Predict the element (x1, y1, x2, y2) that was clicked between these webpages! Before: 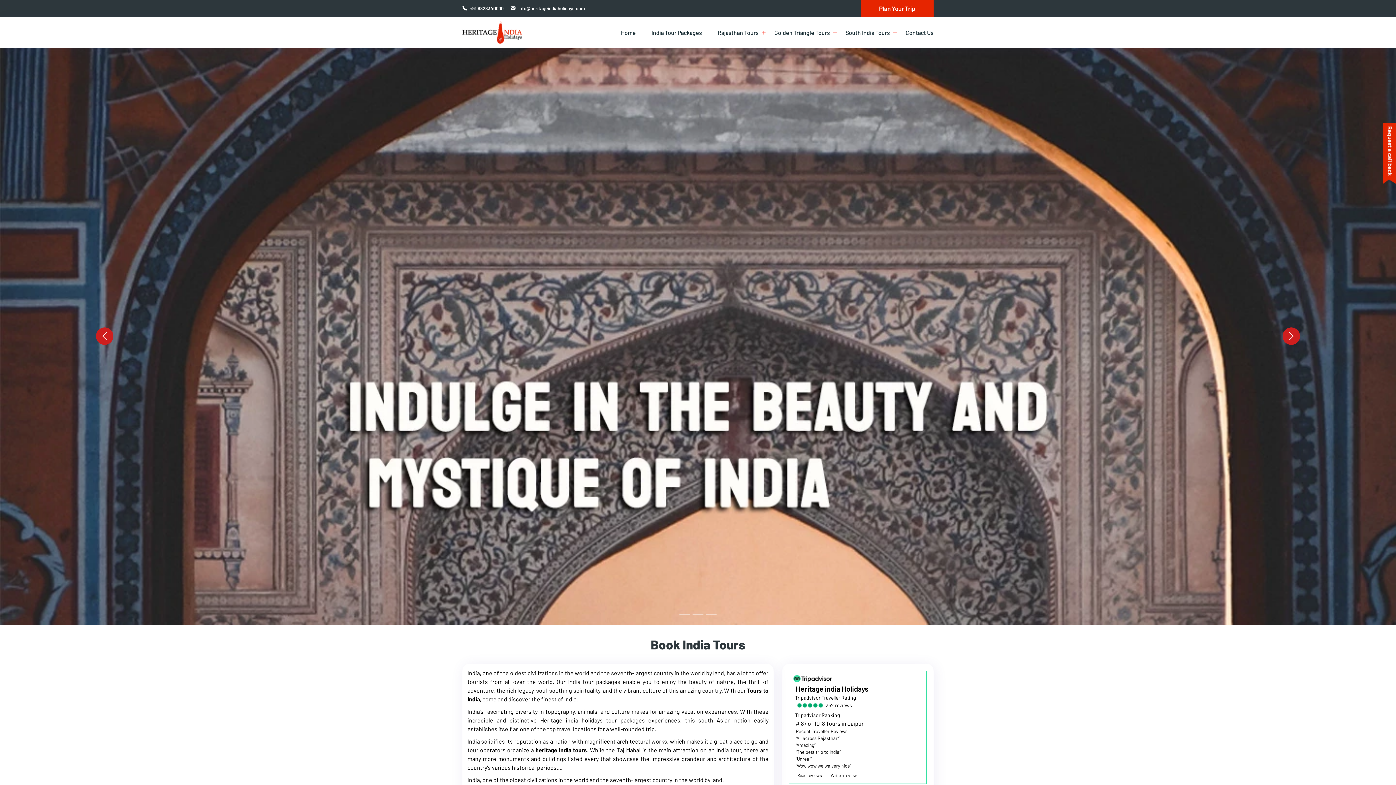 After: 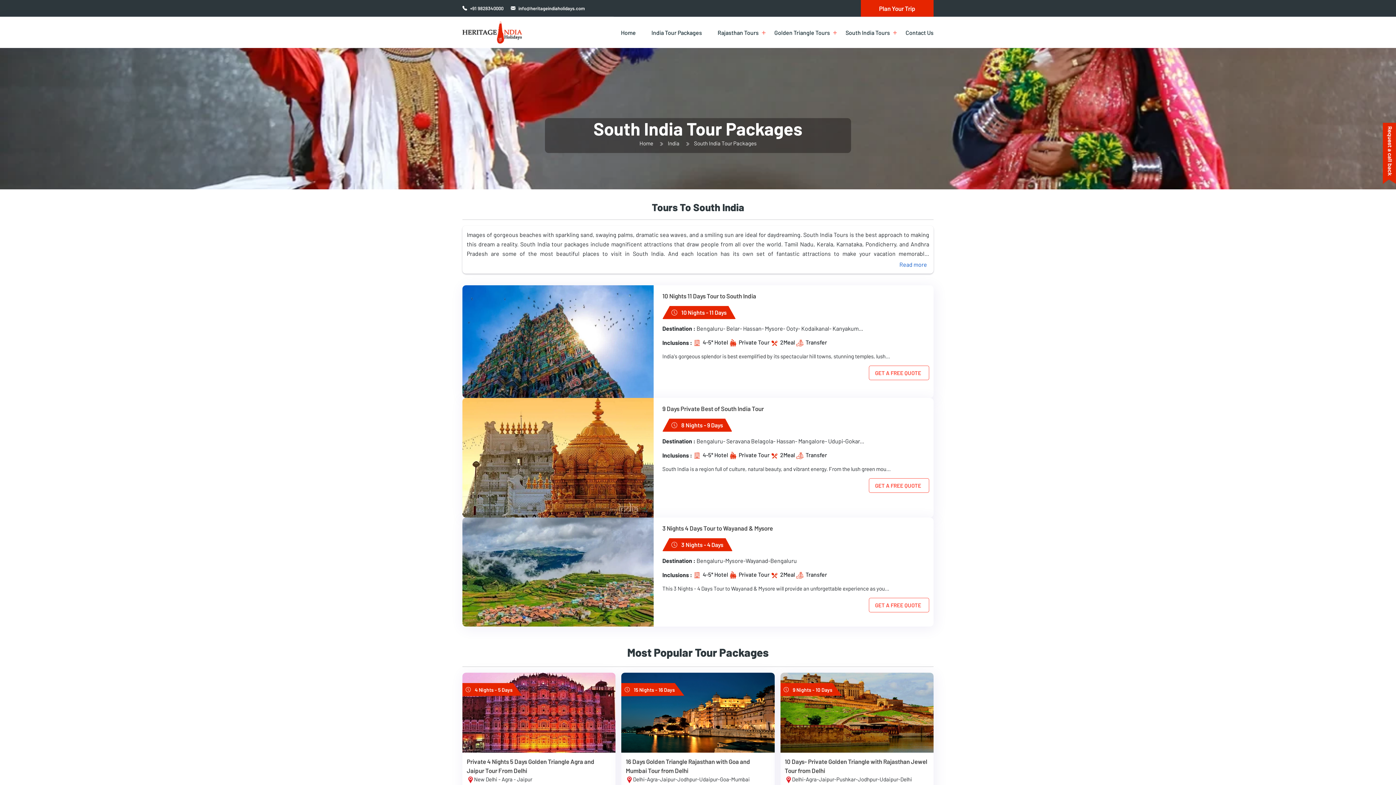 Action: label: South India Tours bbox: (845, 17, 890, 48)